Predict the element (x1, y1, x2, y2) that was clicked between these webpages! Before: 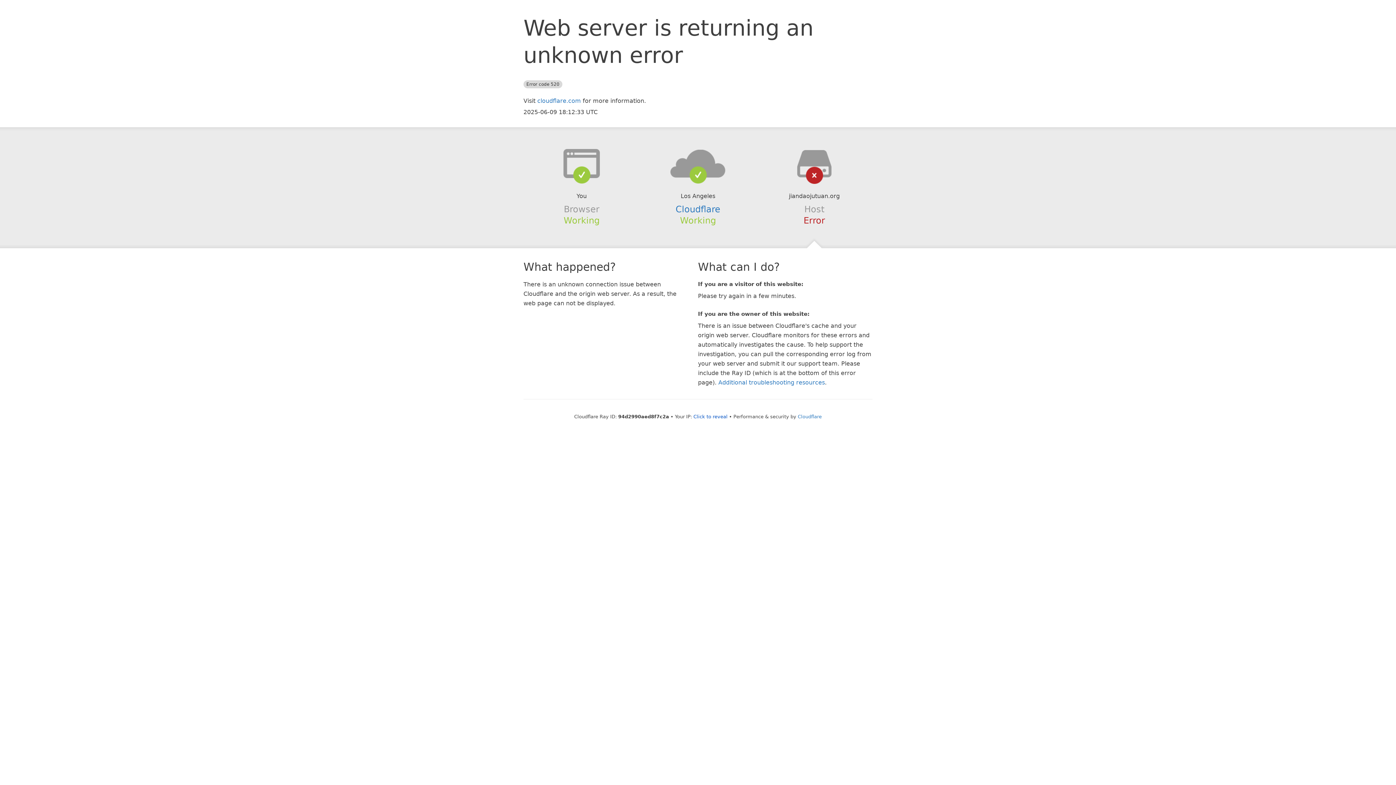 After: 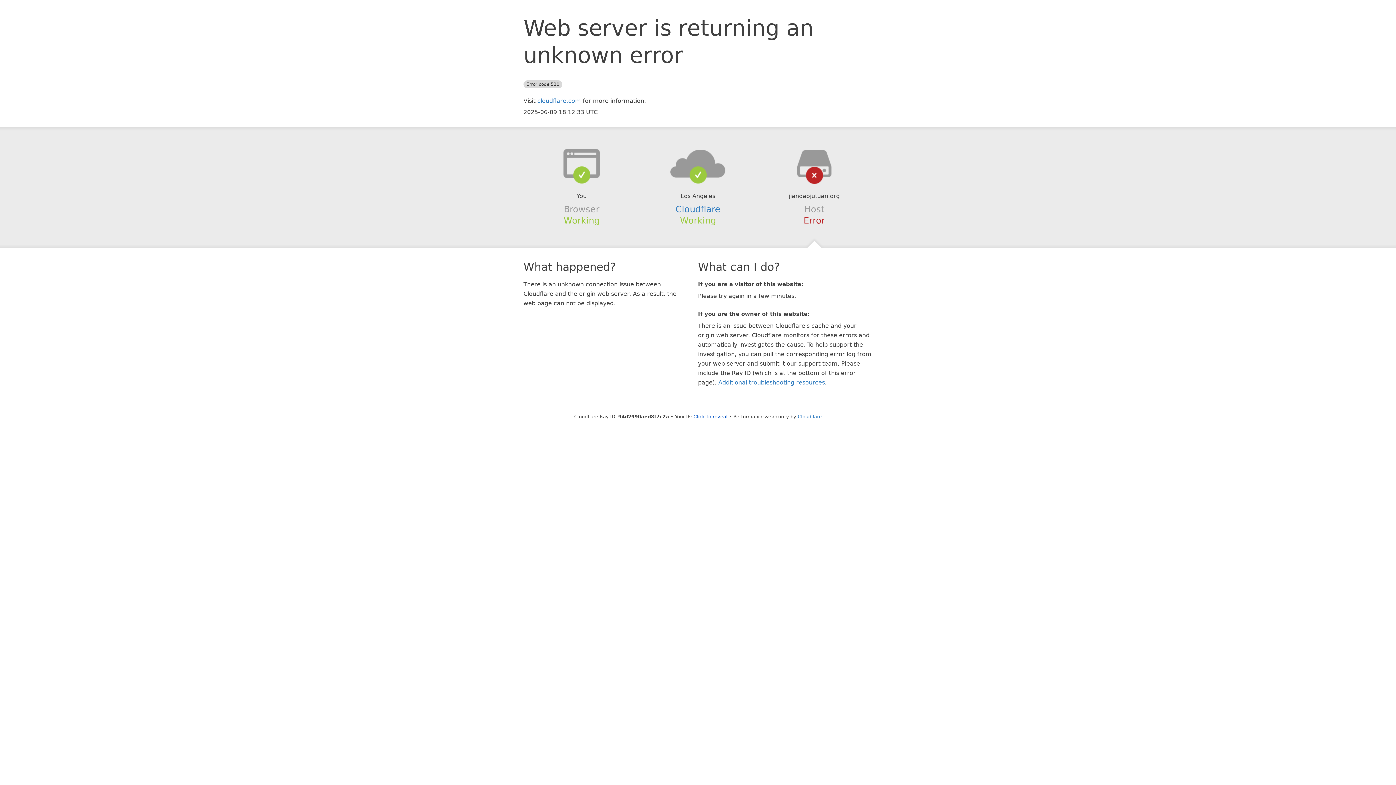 Action: bbox: (639, 148, 756, 178)